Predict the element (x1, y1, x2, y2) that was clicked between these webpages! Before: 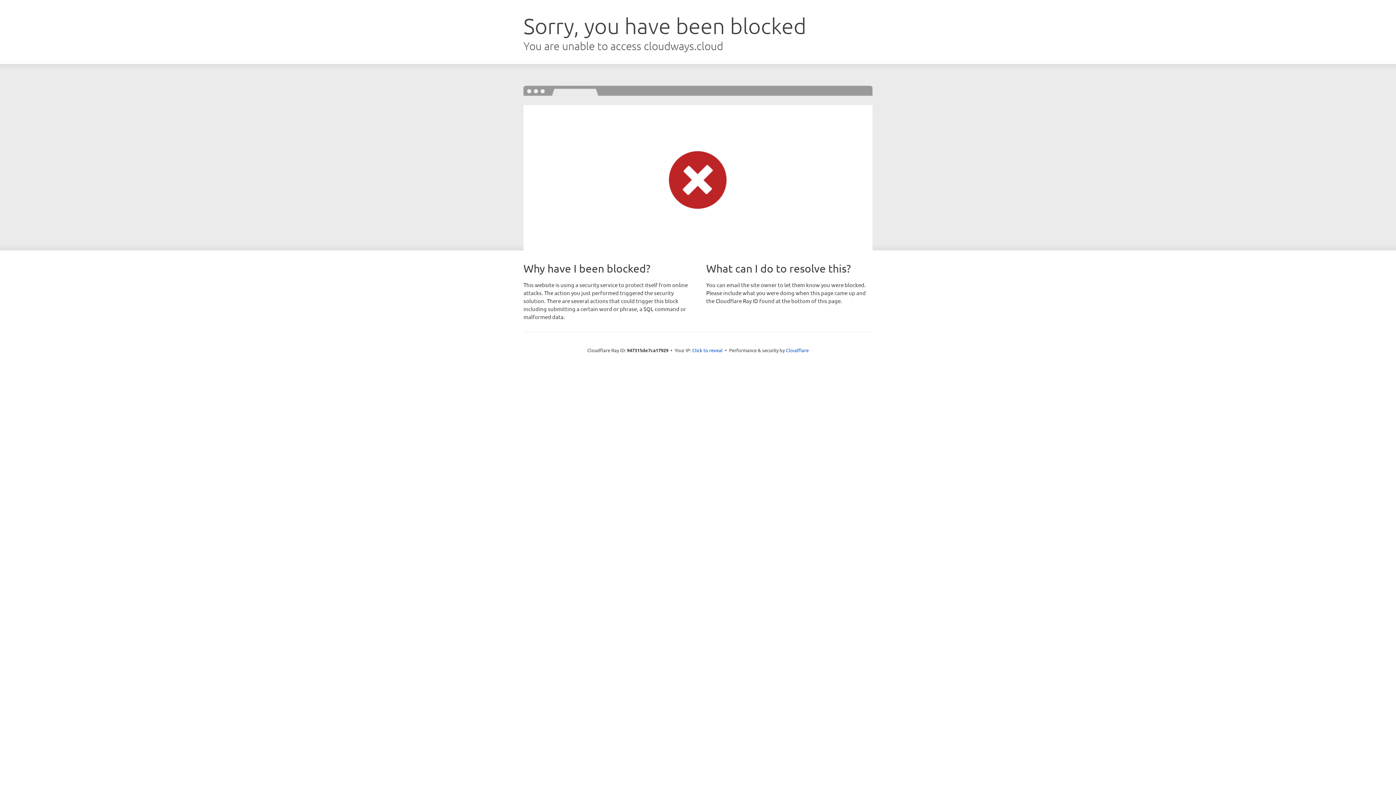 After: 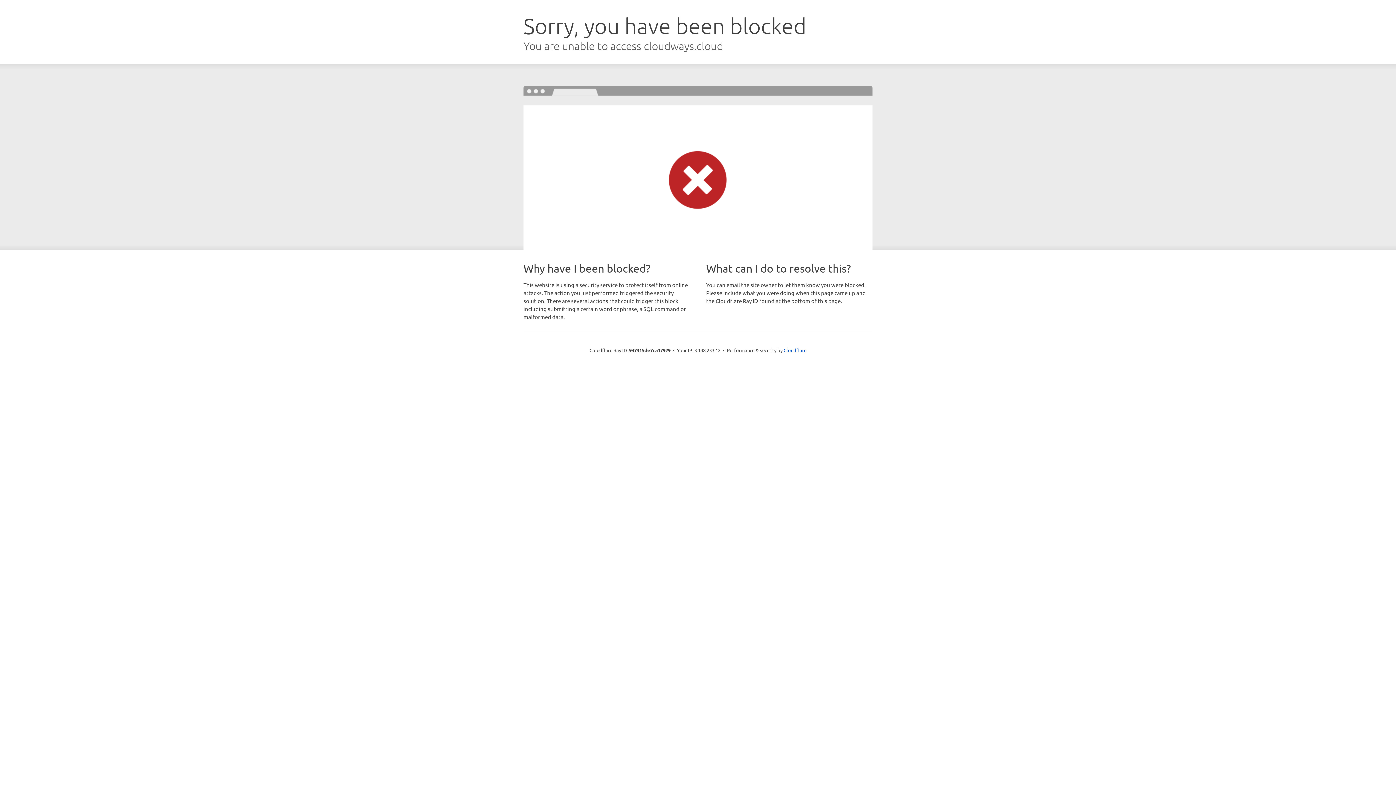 Action: label: Click to reveal bbox: (692, 346, 722, 353)